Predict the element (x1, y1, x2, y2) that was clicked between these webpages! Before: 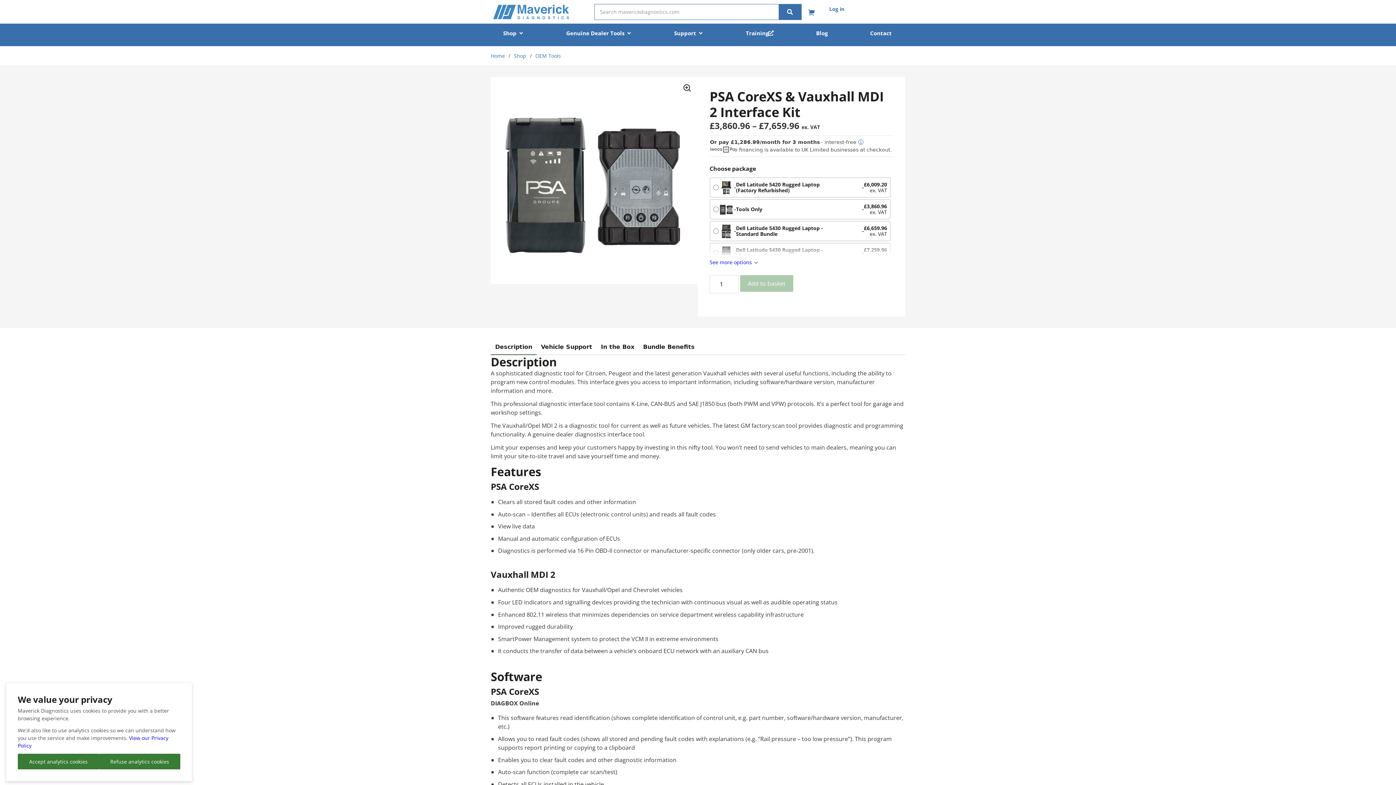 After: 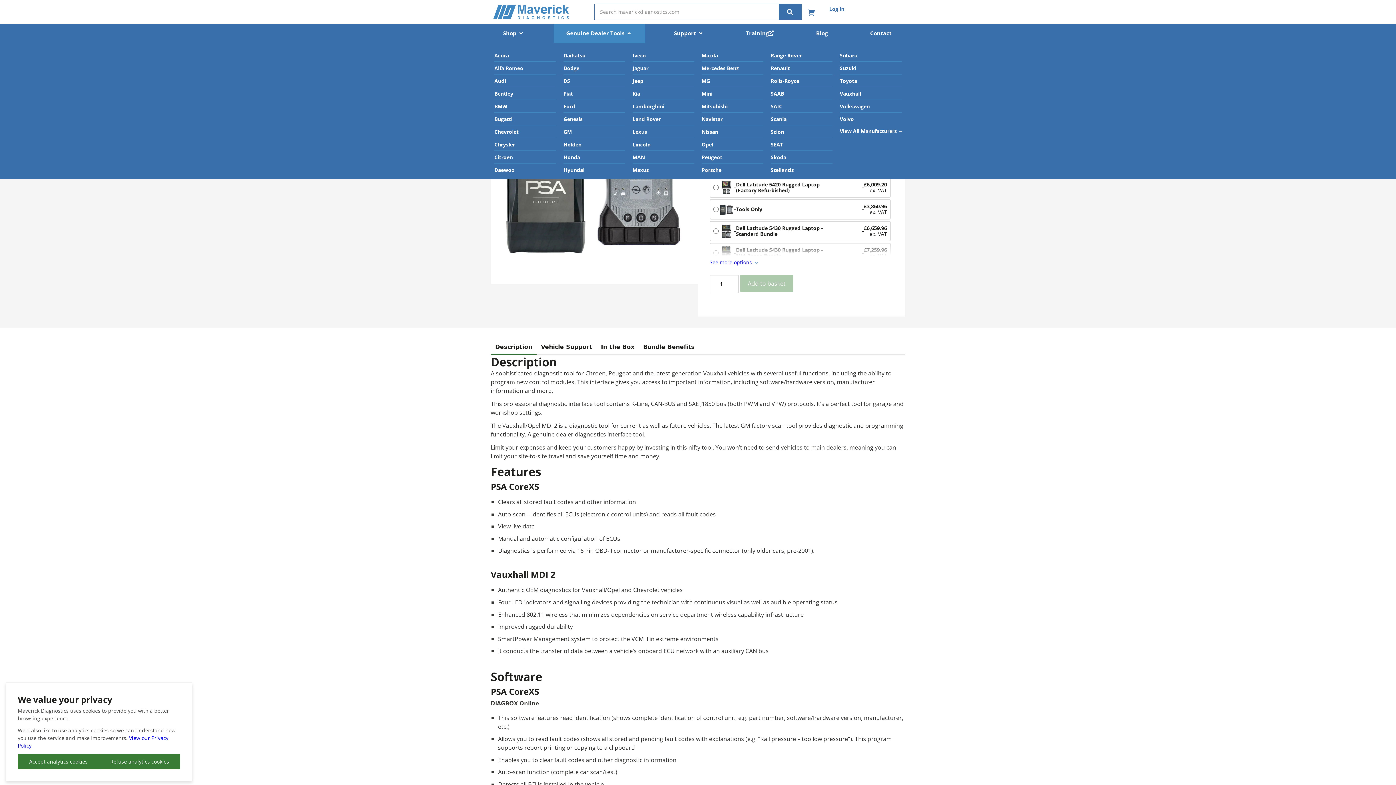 Action: bbox: (626, 29, 631, 37) label: Open Genuine Dealer Tools